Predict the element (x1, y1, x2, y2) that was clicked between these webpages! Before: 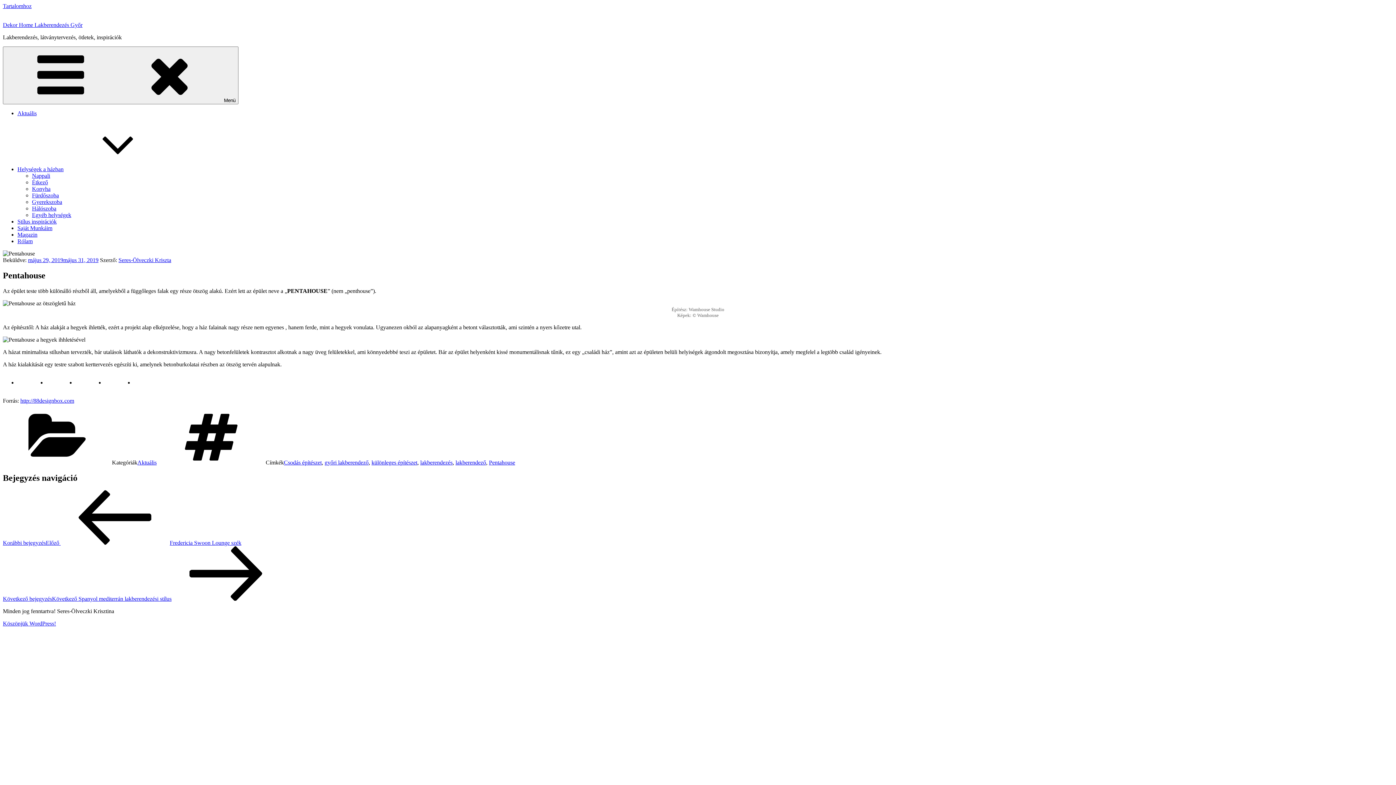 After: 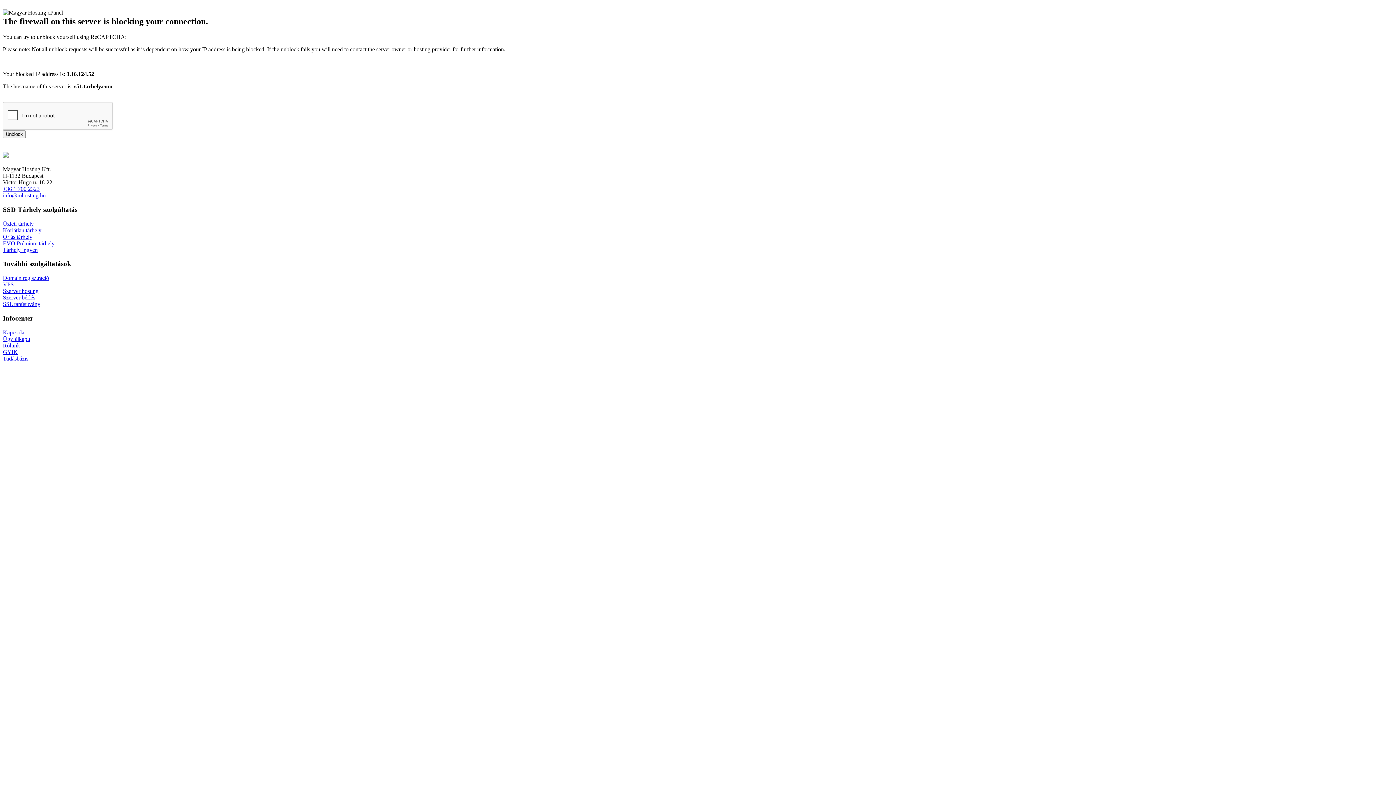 Action: label: különleges építészet bbox: (371, 459, 417, 465)